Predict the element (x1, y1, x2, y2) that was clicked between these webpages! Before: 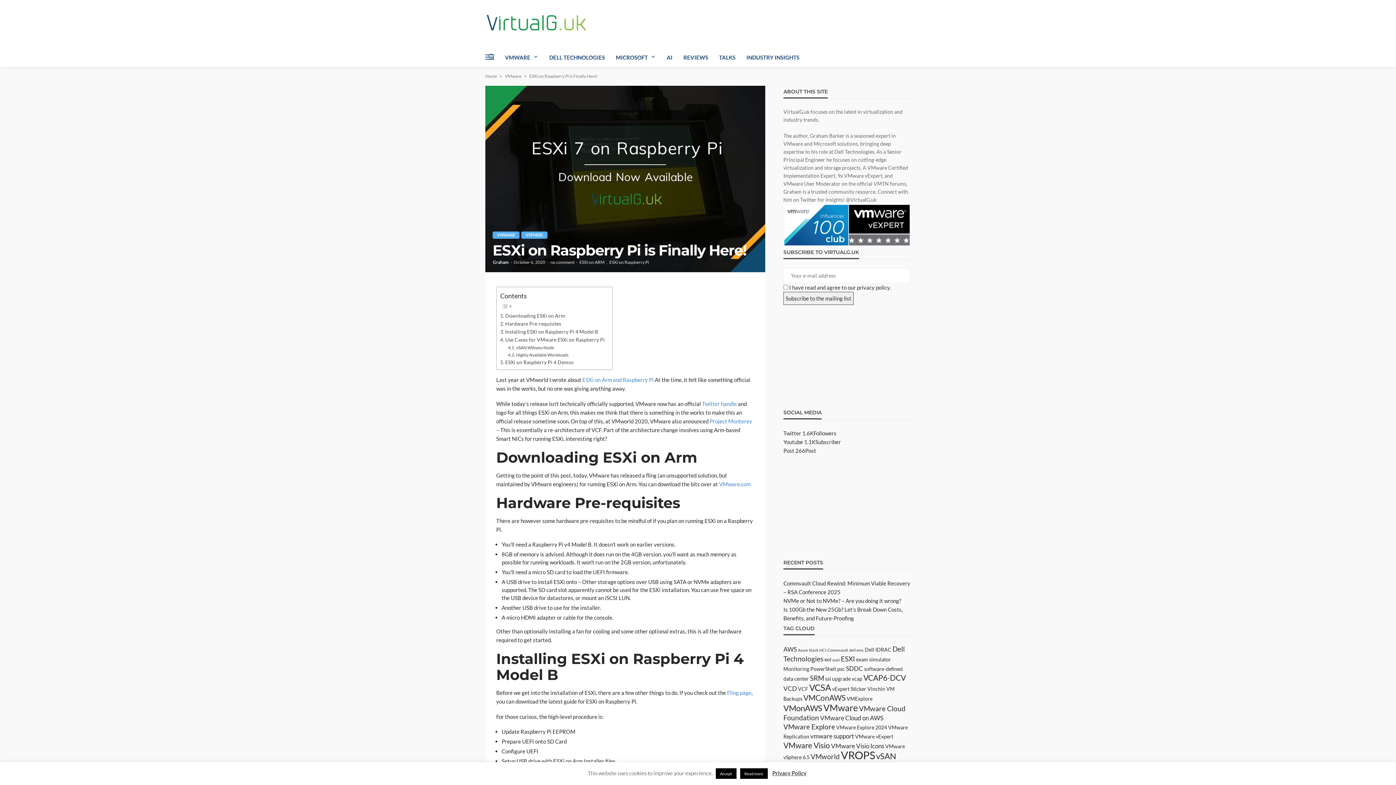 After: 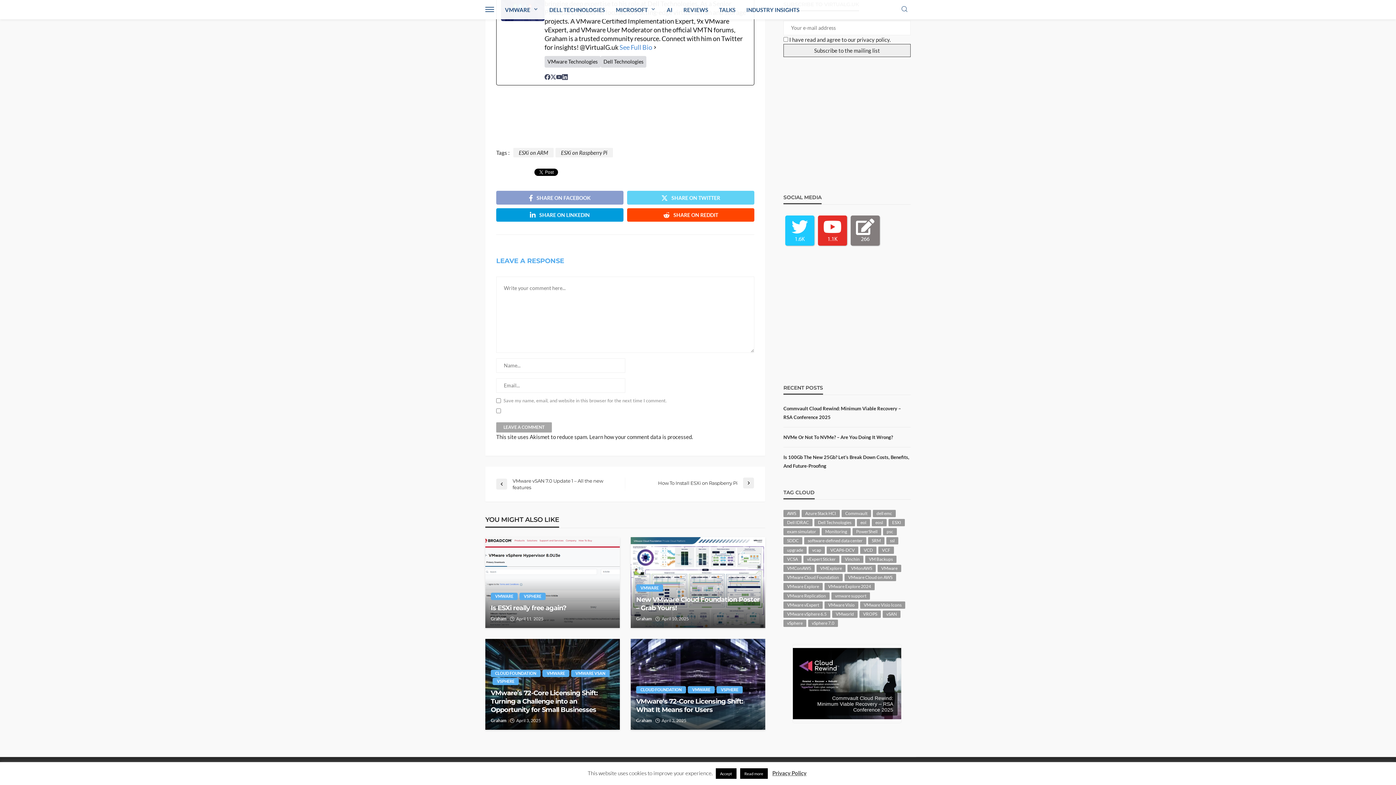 Action: bbox: (550, 260, 574, 265) label: no comment